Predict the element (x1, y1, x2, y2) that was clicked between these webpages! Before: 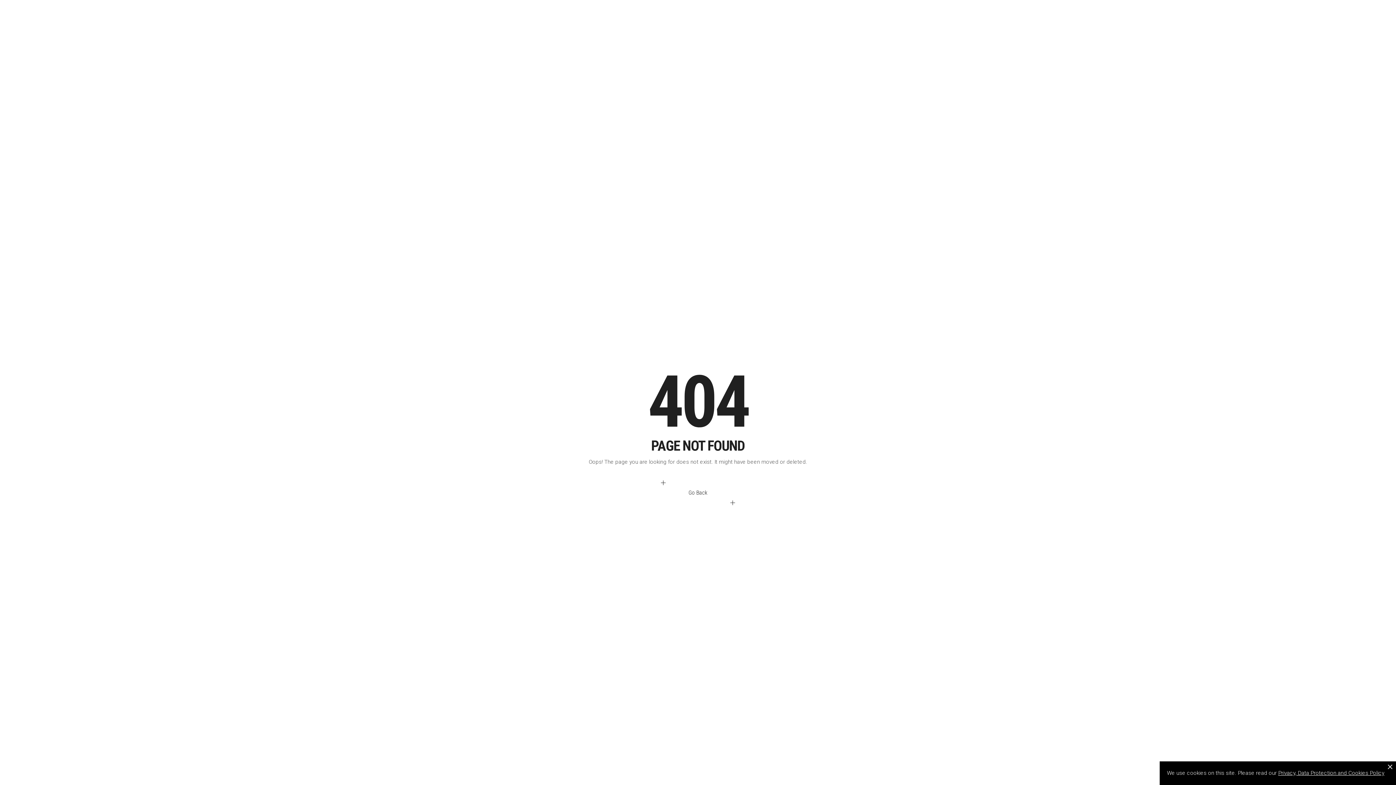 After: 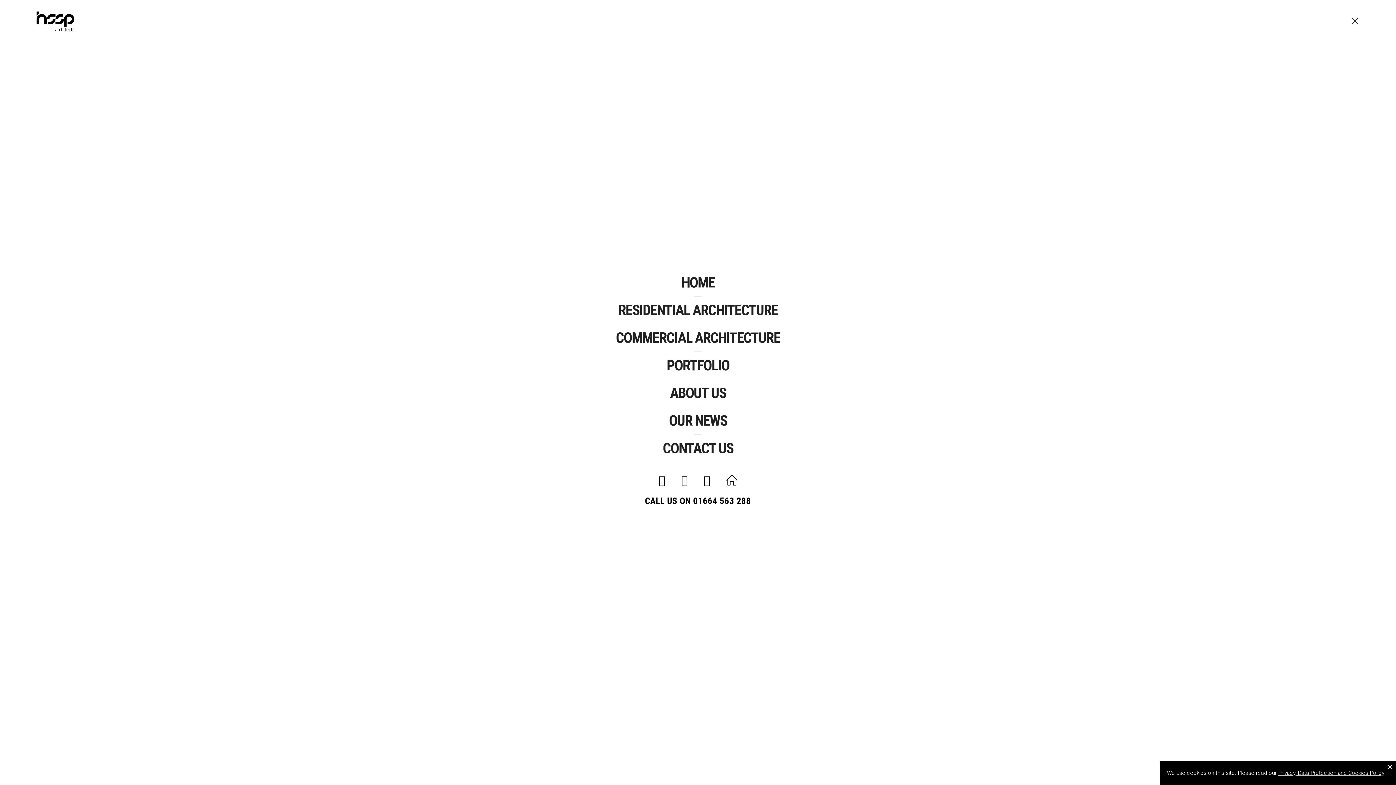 Action: bbox: (1346, 16, 1360, 25)